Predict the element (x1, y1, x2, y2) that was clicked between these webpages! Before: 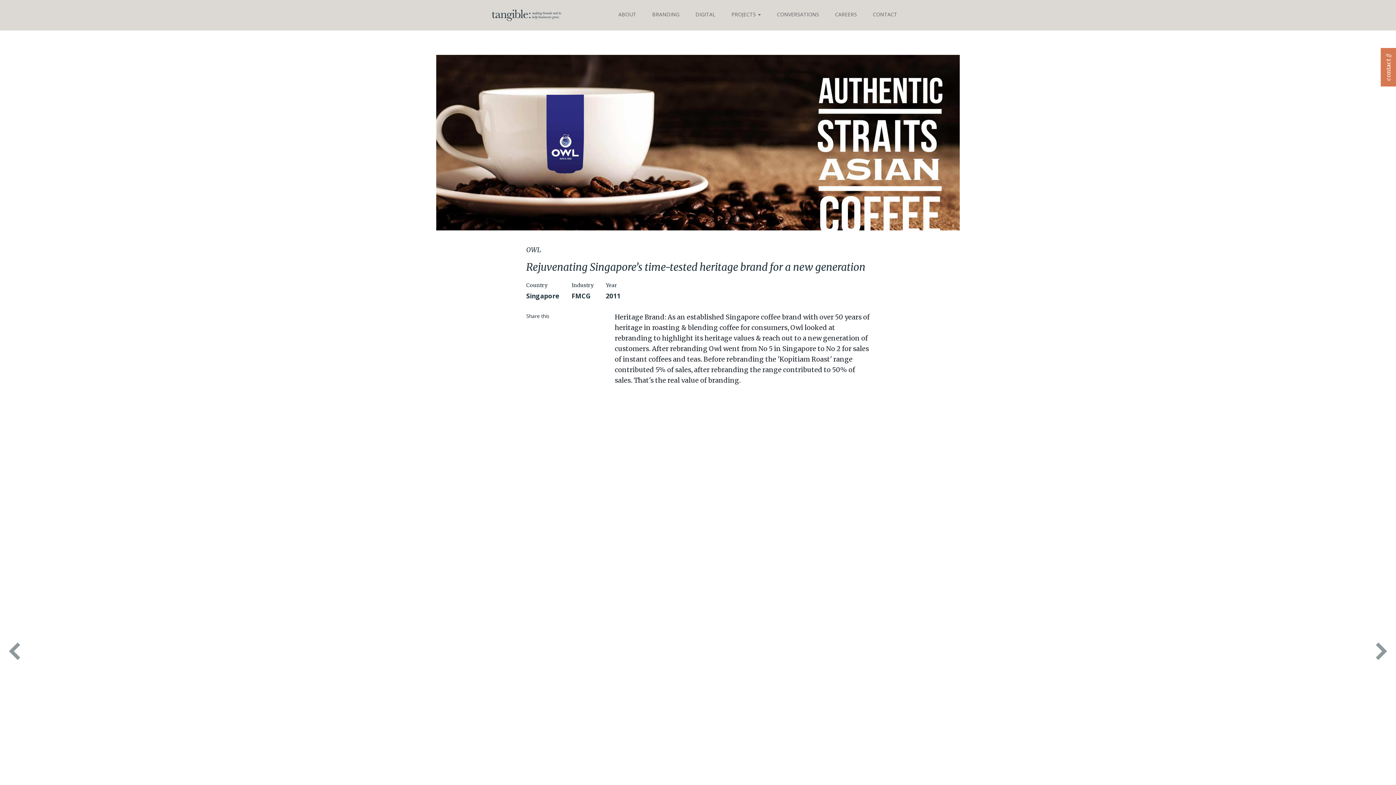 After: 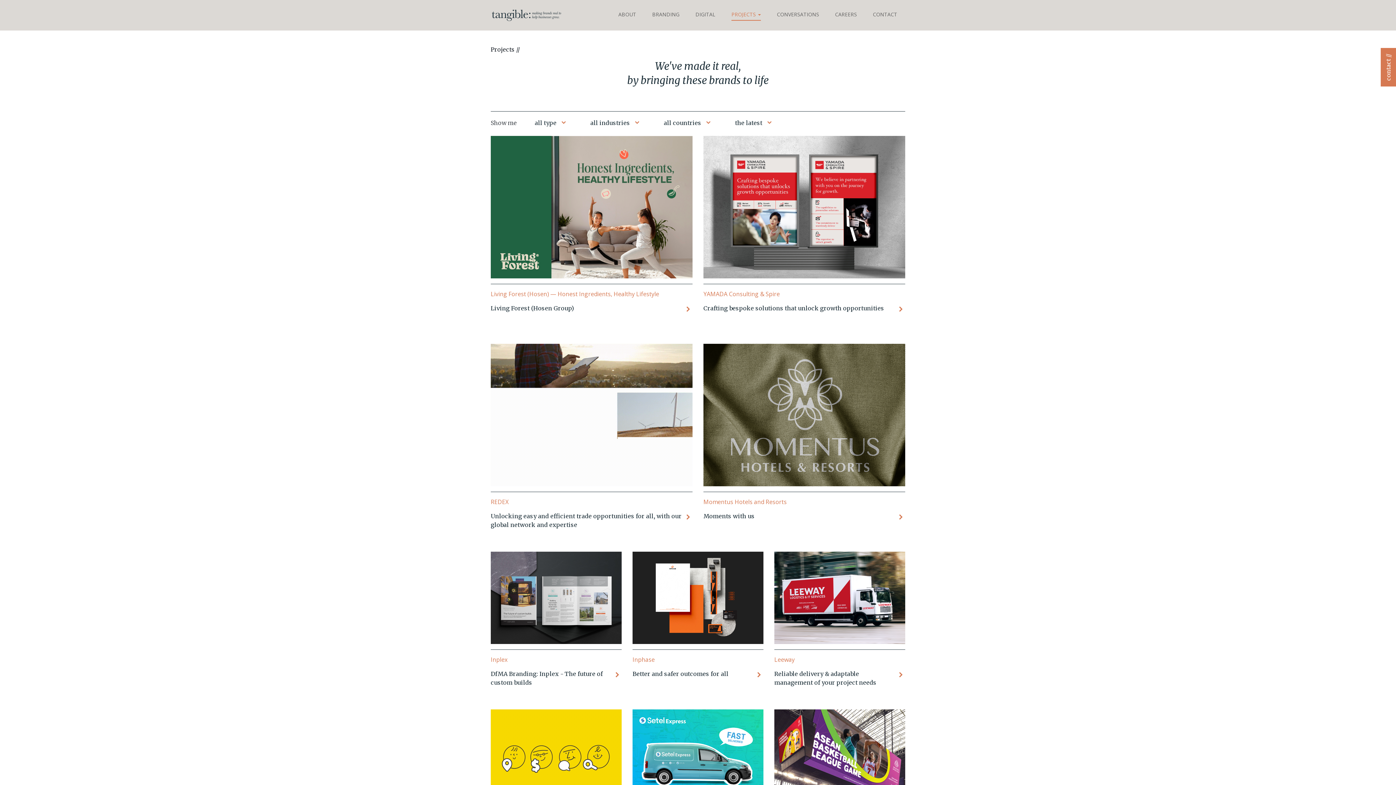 Action: label: PROJECTS  bbox: (731, 8, 761, 20)